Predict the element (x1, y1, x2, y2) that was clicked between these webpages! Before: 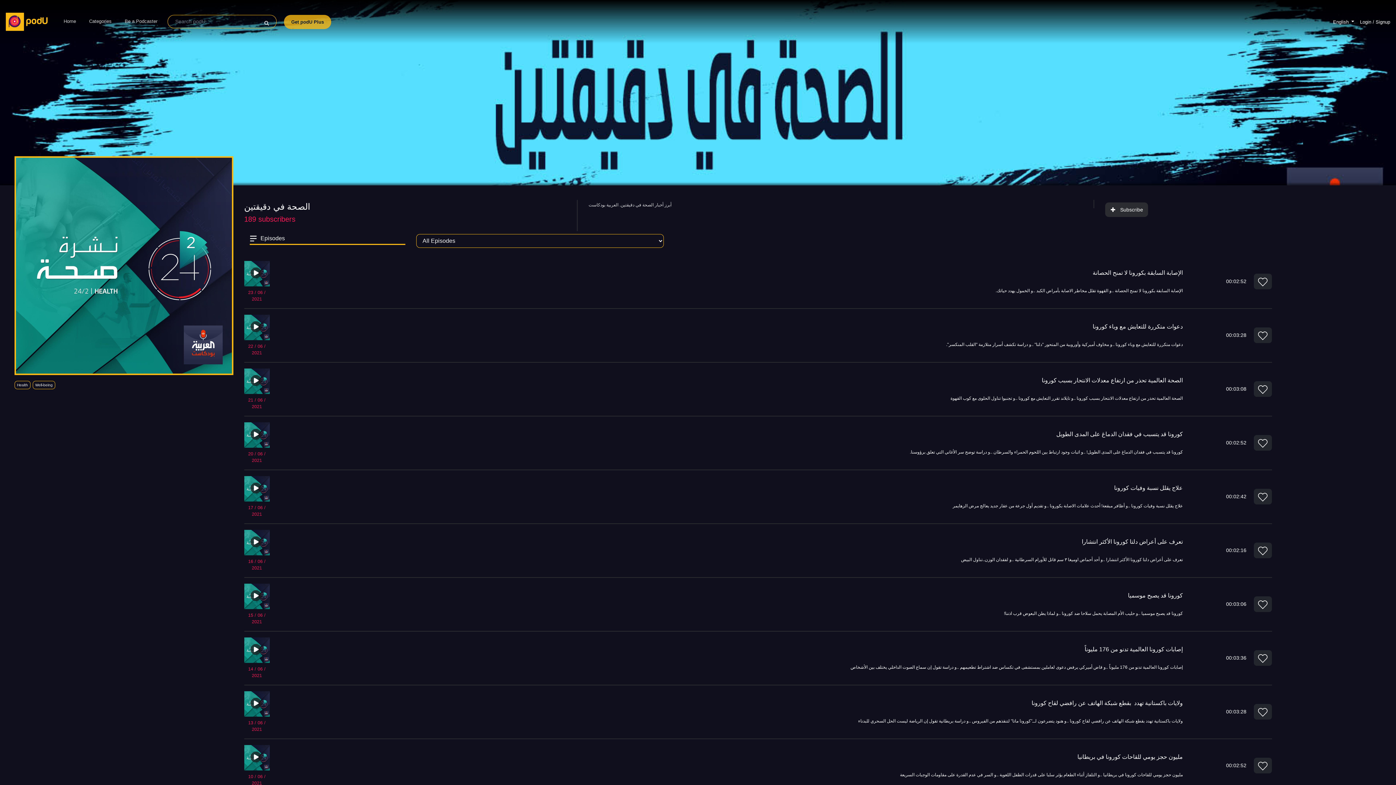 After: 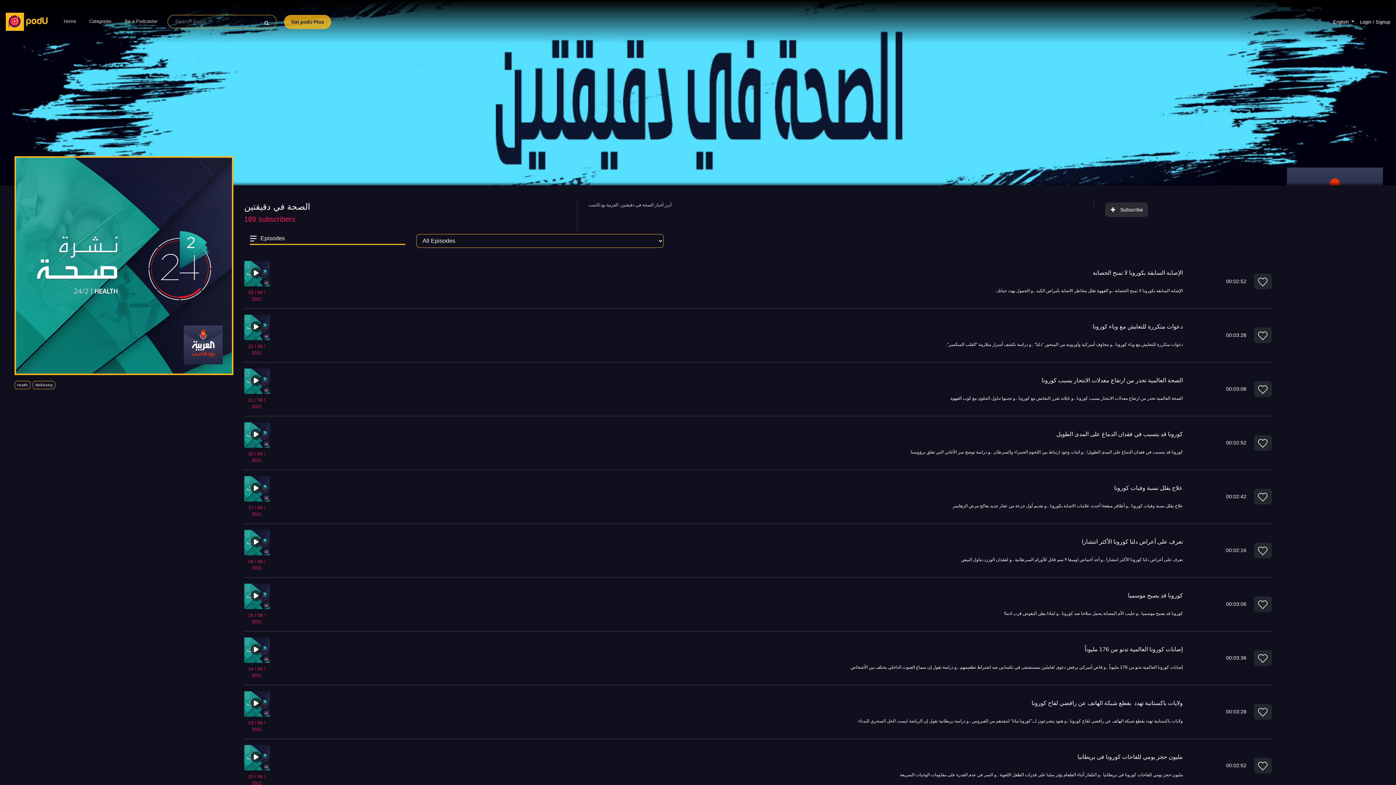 Action: bbox: (1254, 654, 1272, 660)